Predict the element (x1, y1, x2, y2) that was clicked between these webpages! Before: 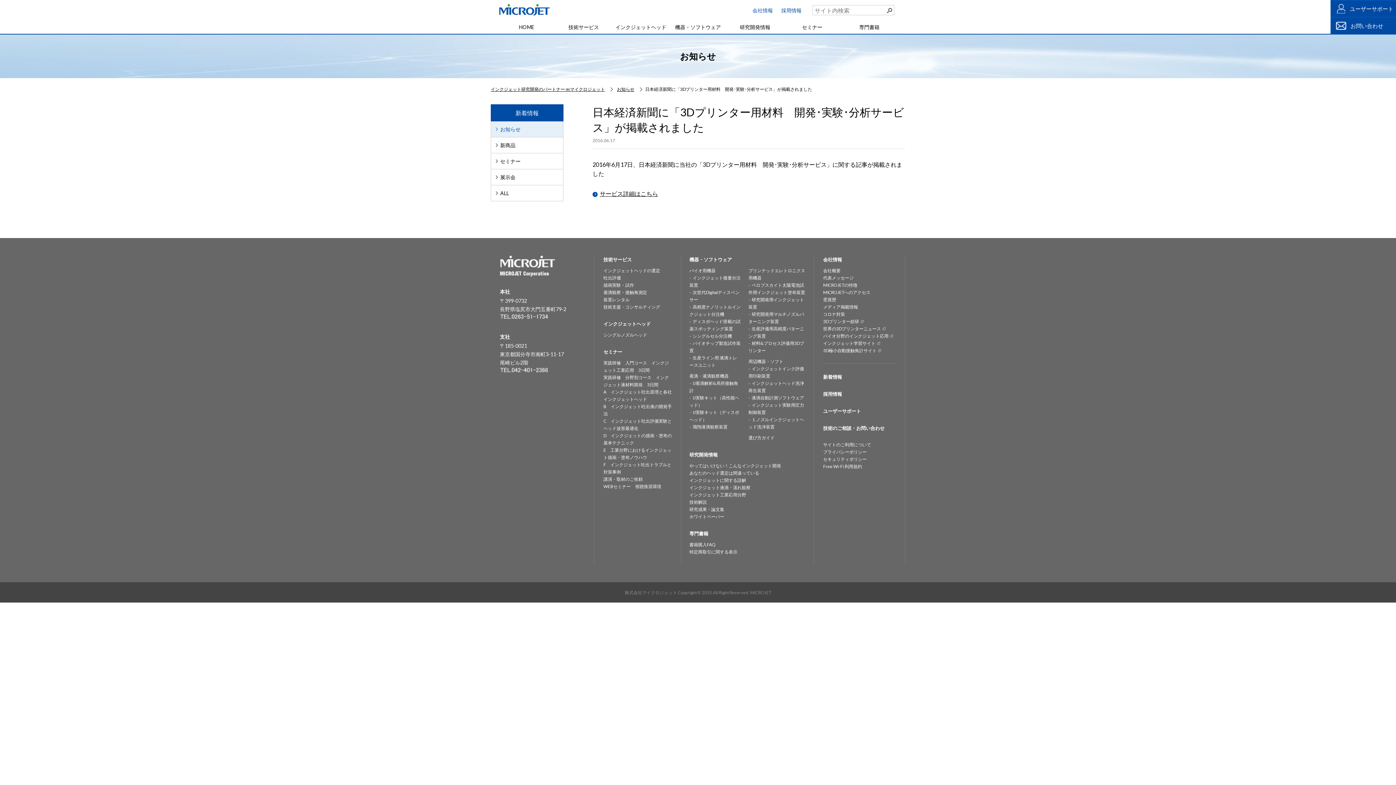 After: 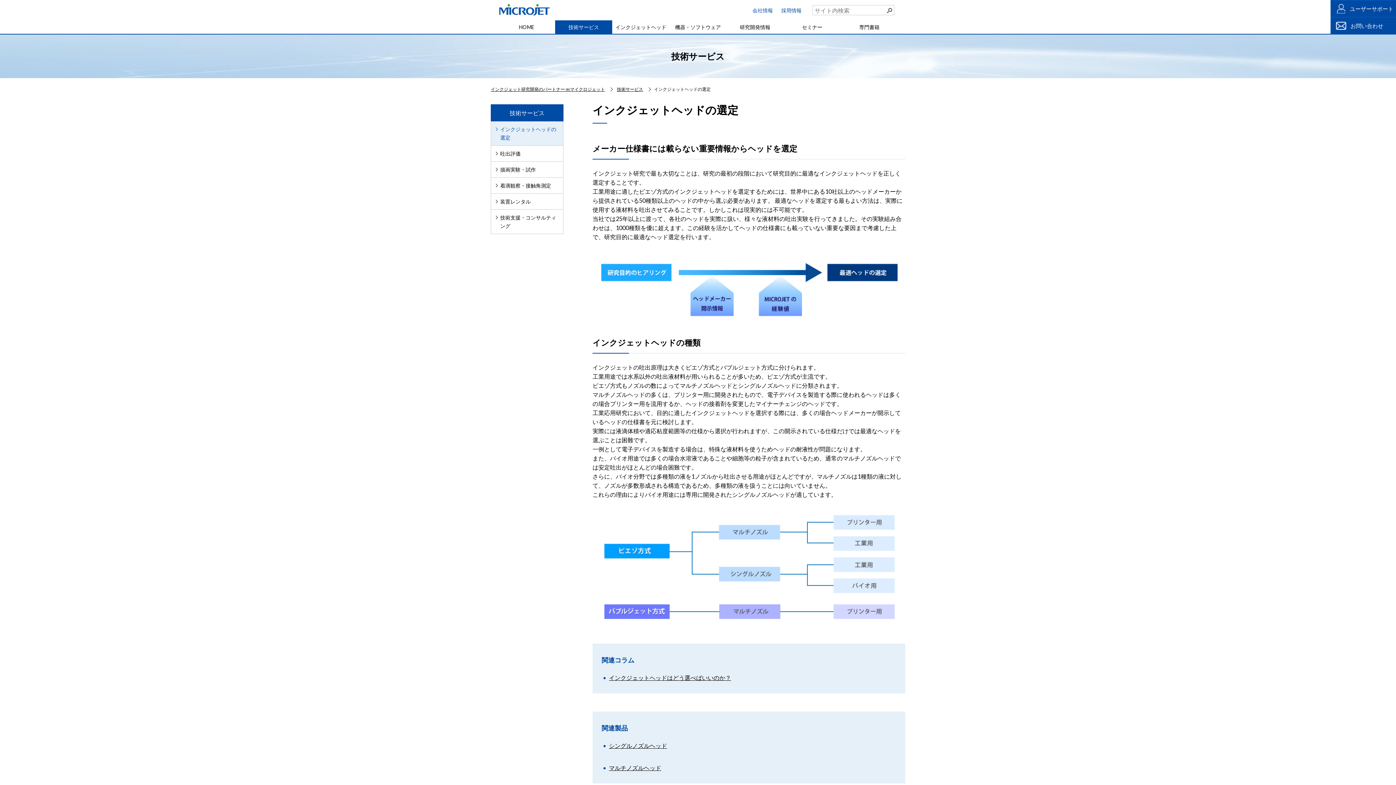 Action: bbox: (603, 268, 660, 273) label: インクジェットヘッドの選定